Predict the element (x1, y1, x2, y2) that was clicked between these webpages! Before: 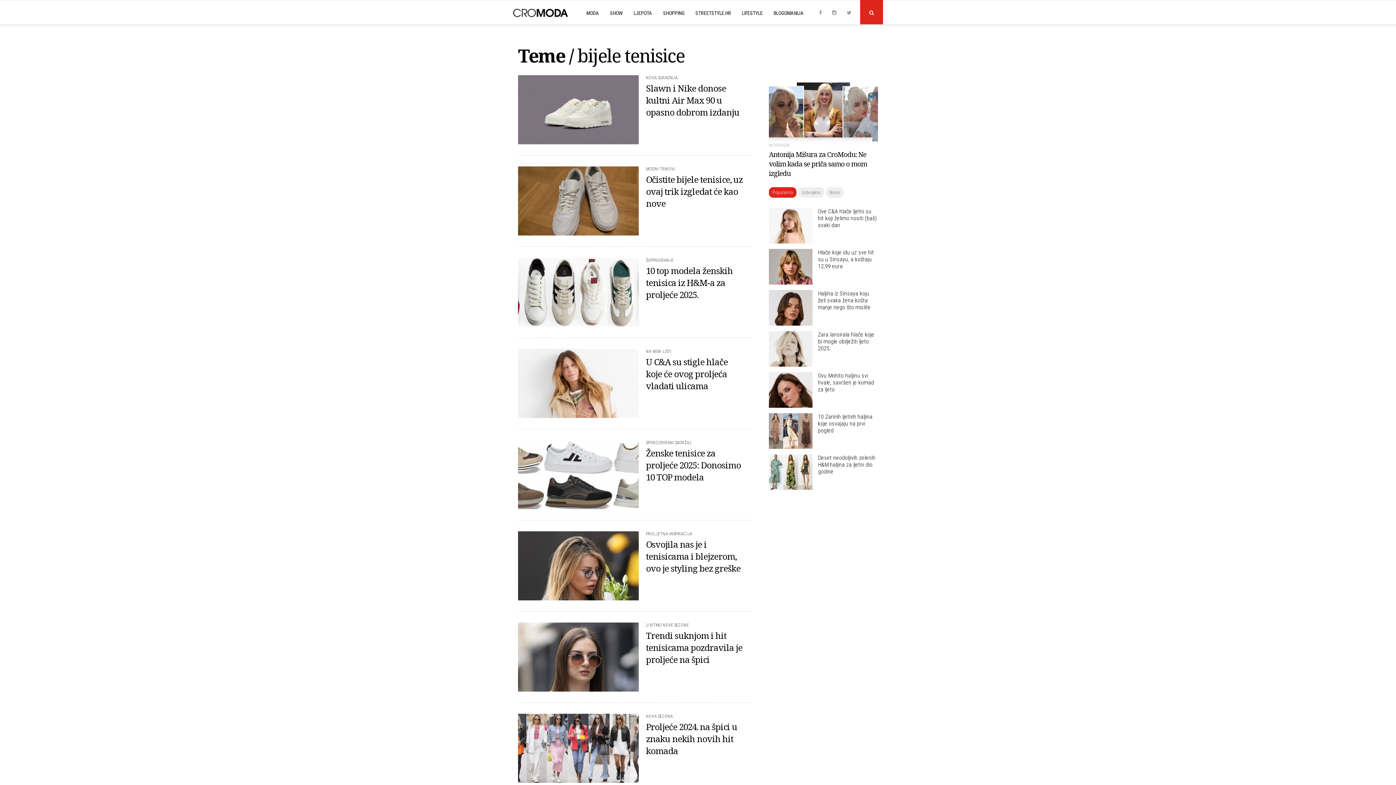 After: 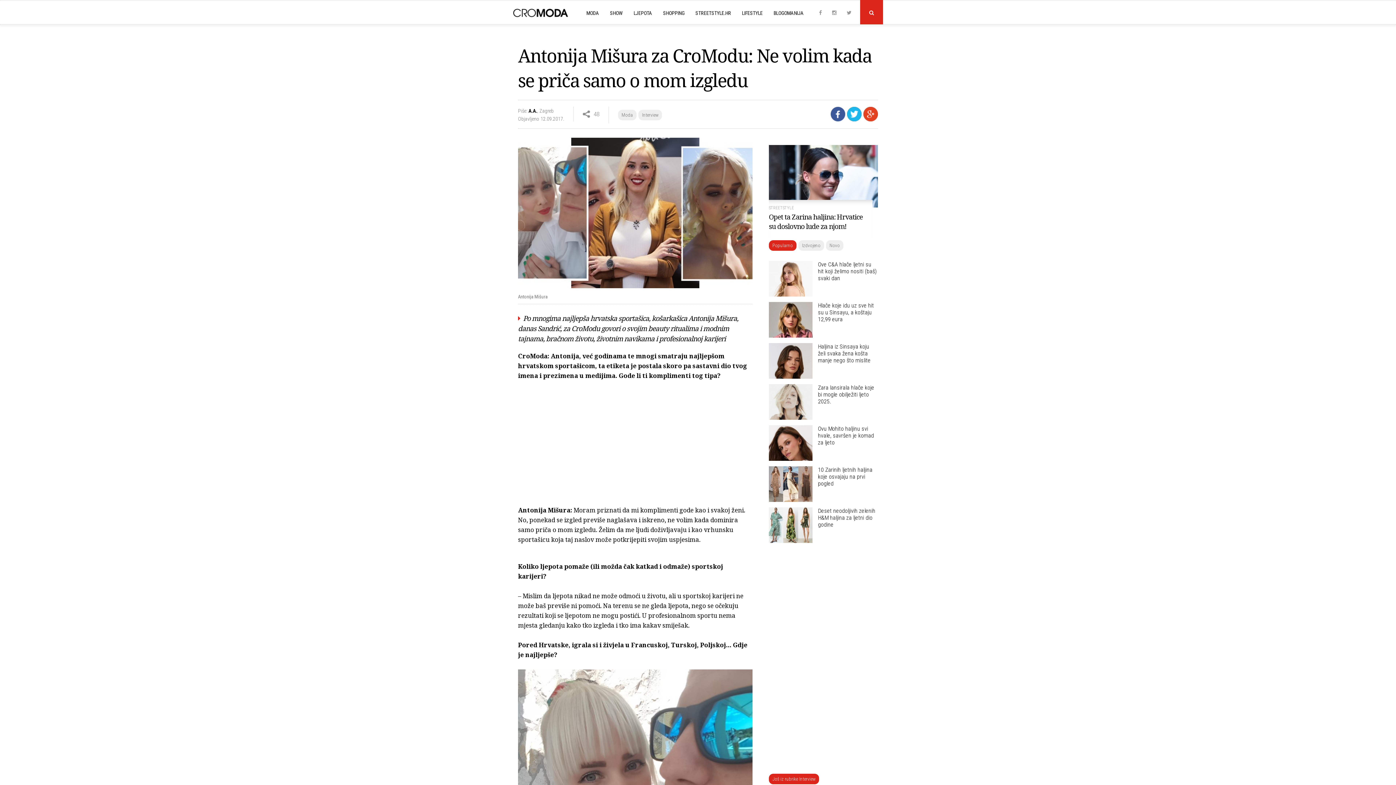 Action: label: Antonija Mišura za CroModu: Ne volim kada se priča samo o mom izgledu bbox: (769, 149, 867, 178)